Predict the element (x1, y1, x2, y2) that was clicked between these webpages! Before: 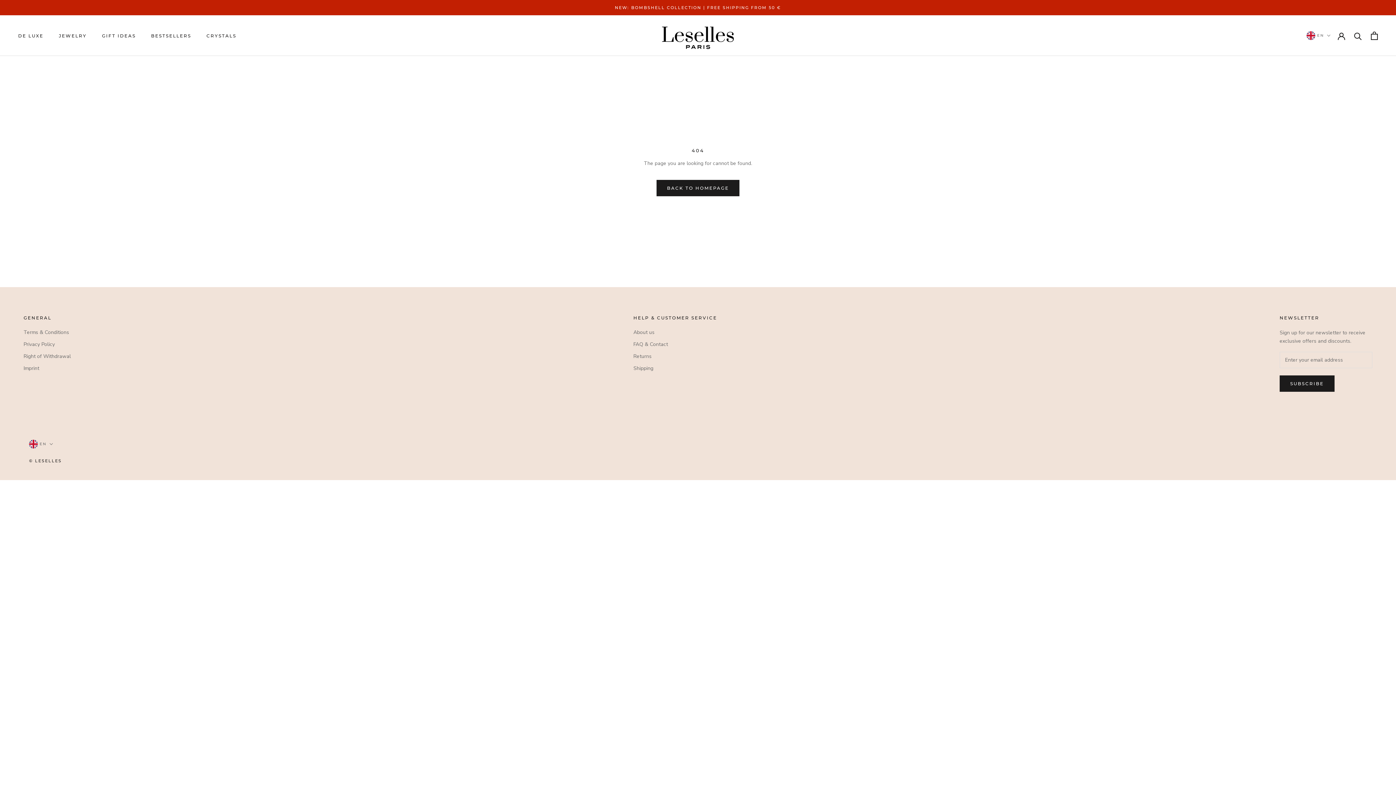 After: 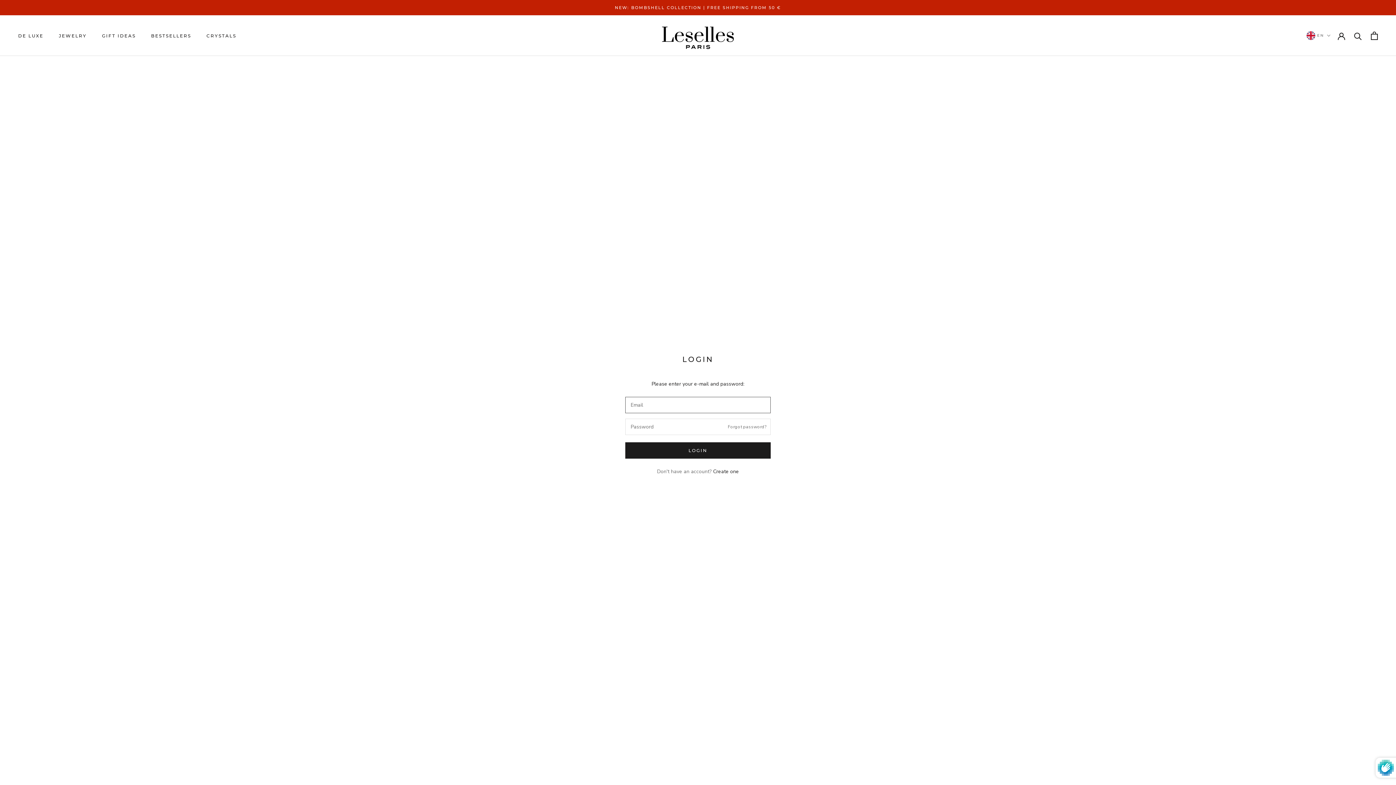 Action: bbox: (1338, 32, 1345, 39)